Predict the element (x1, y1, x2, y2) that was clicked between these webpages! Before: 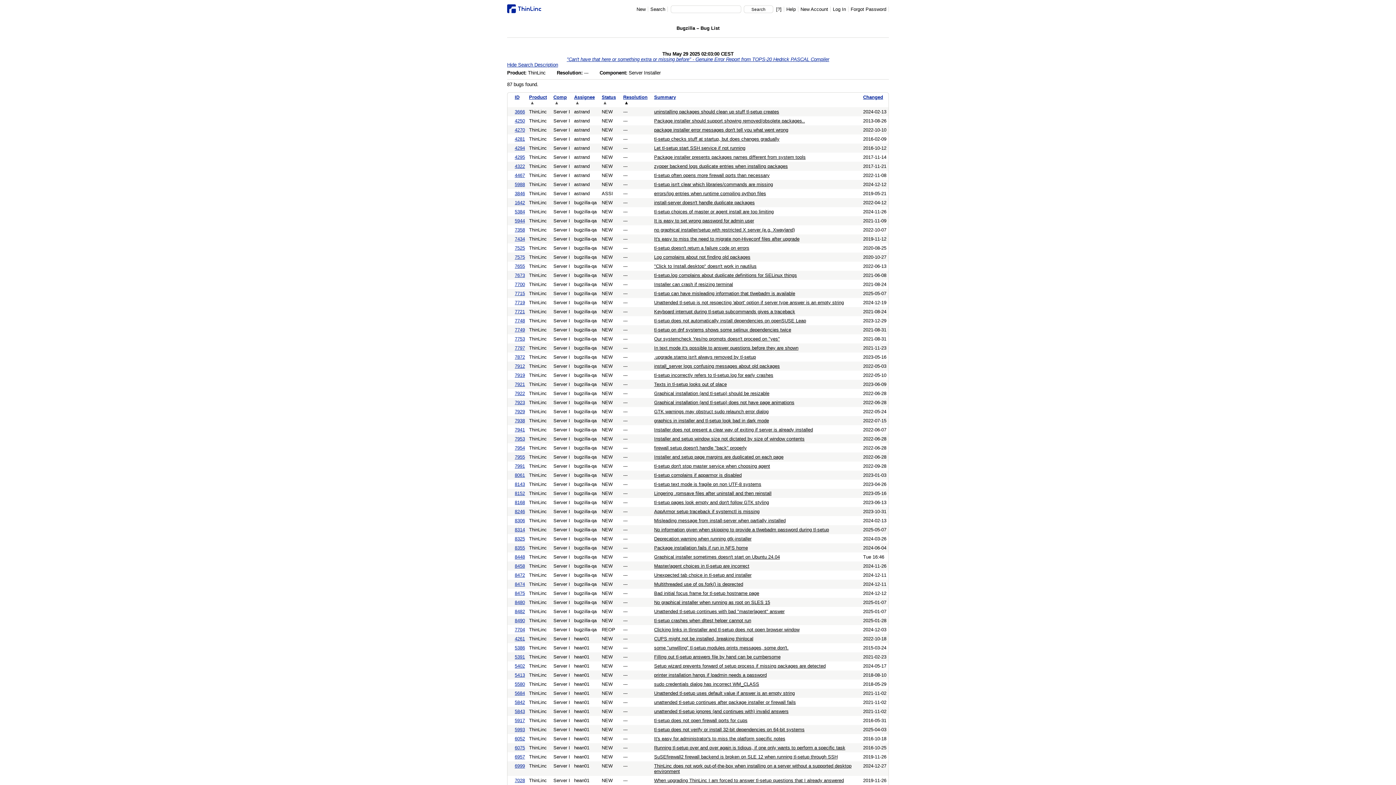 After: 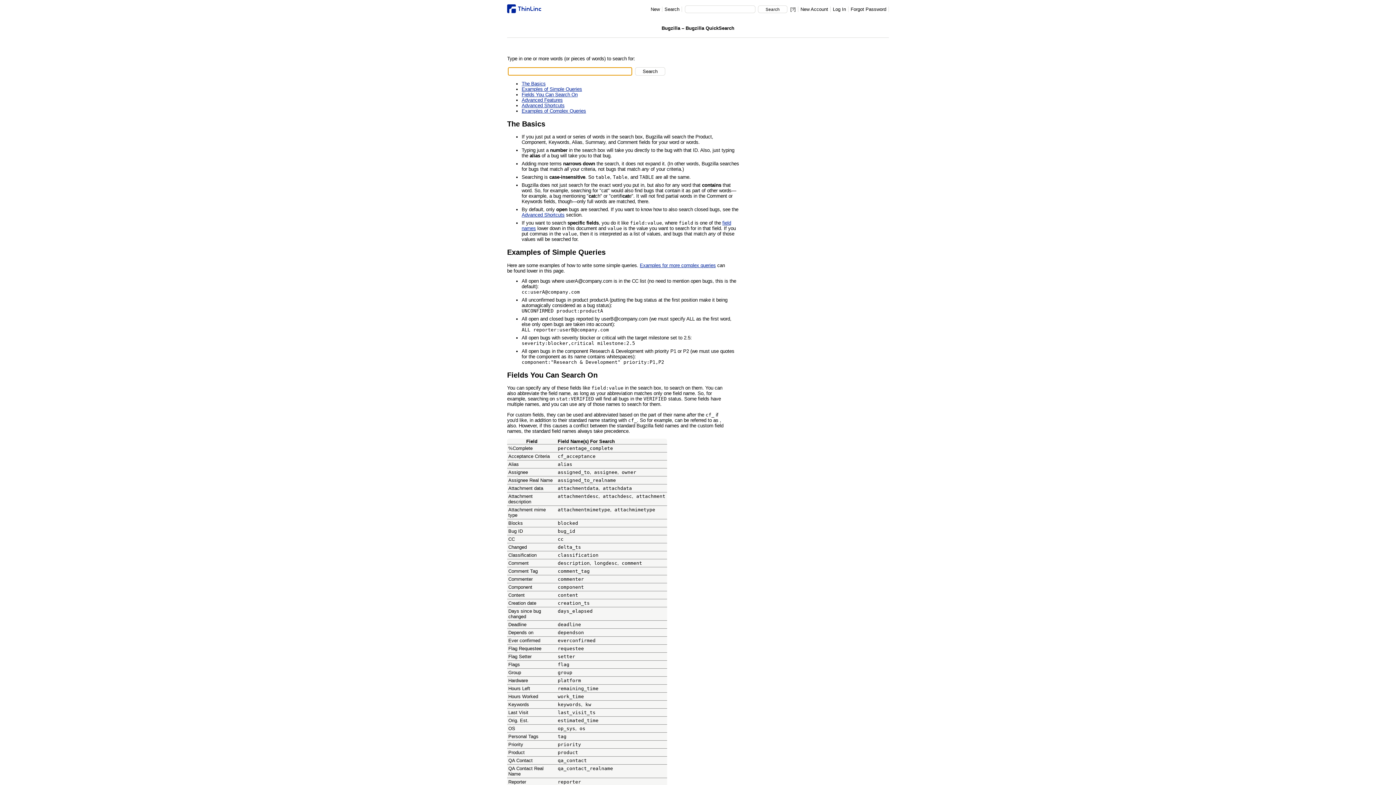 Action: label: [?] bbox: (774, 6, 784, 12)